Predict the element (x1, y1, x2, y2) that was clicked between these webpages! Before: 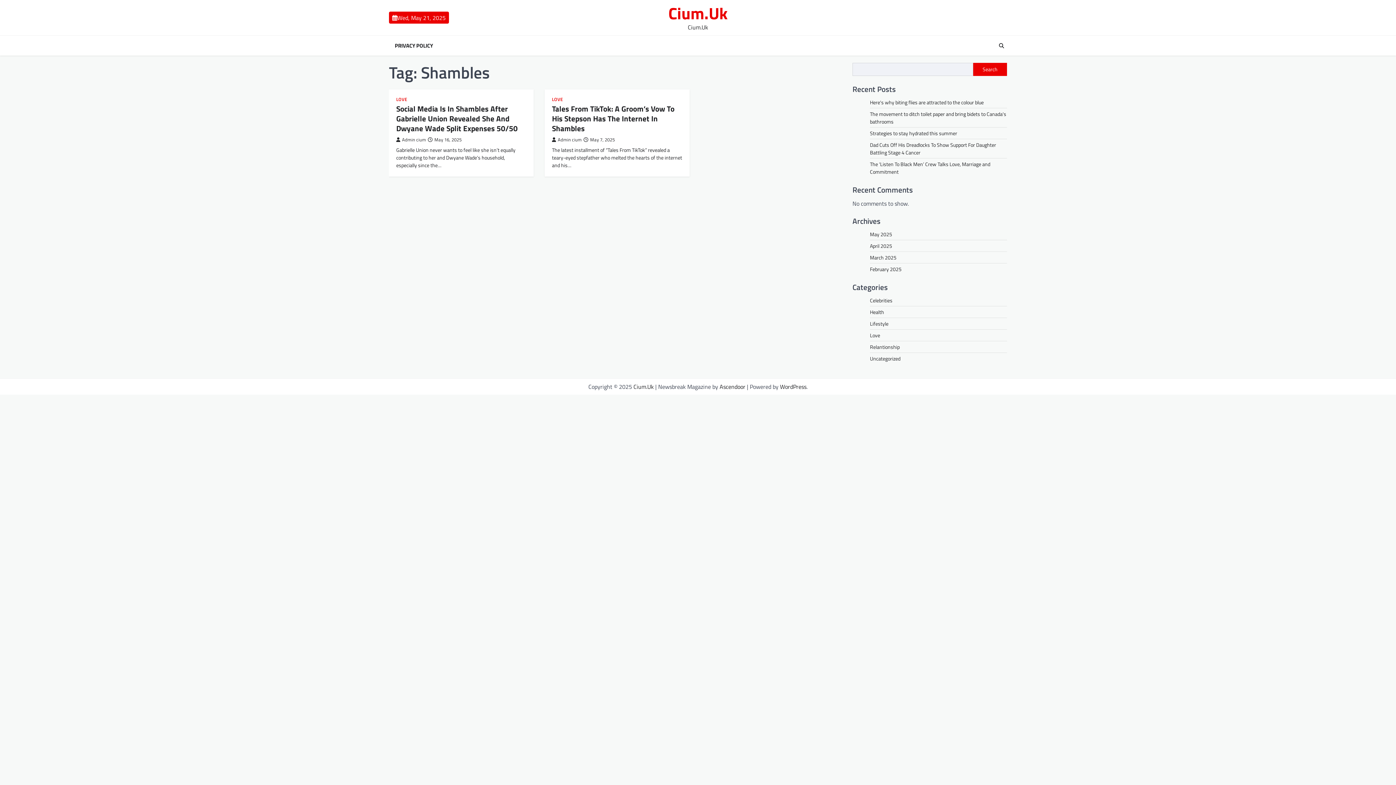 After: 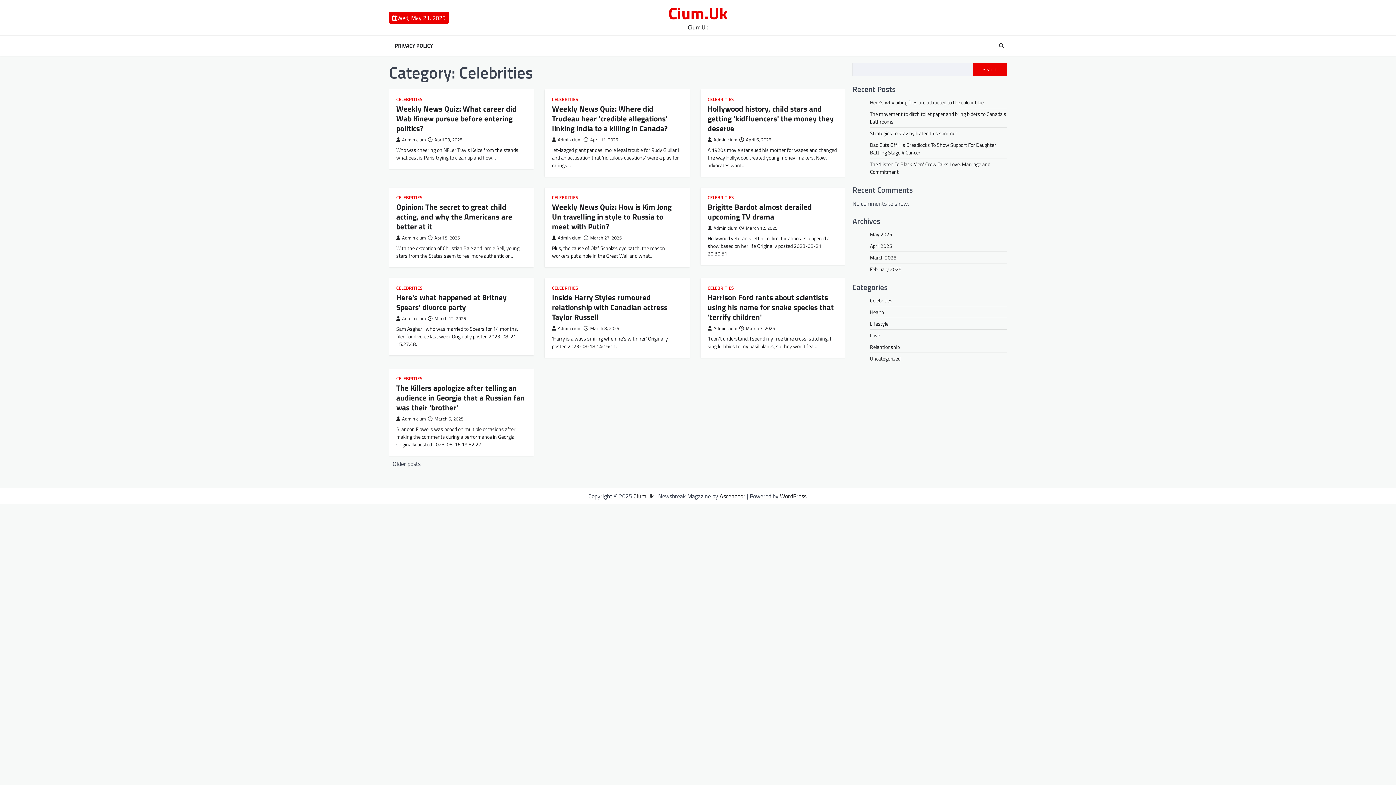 Action: label: Celebrities bbox: (870, 296, 892, 304)